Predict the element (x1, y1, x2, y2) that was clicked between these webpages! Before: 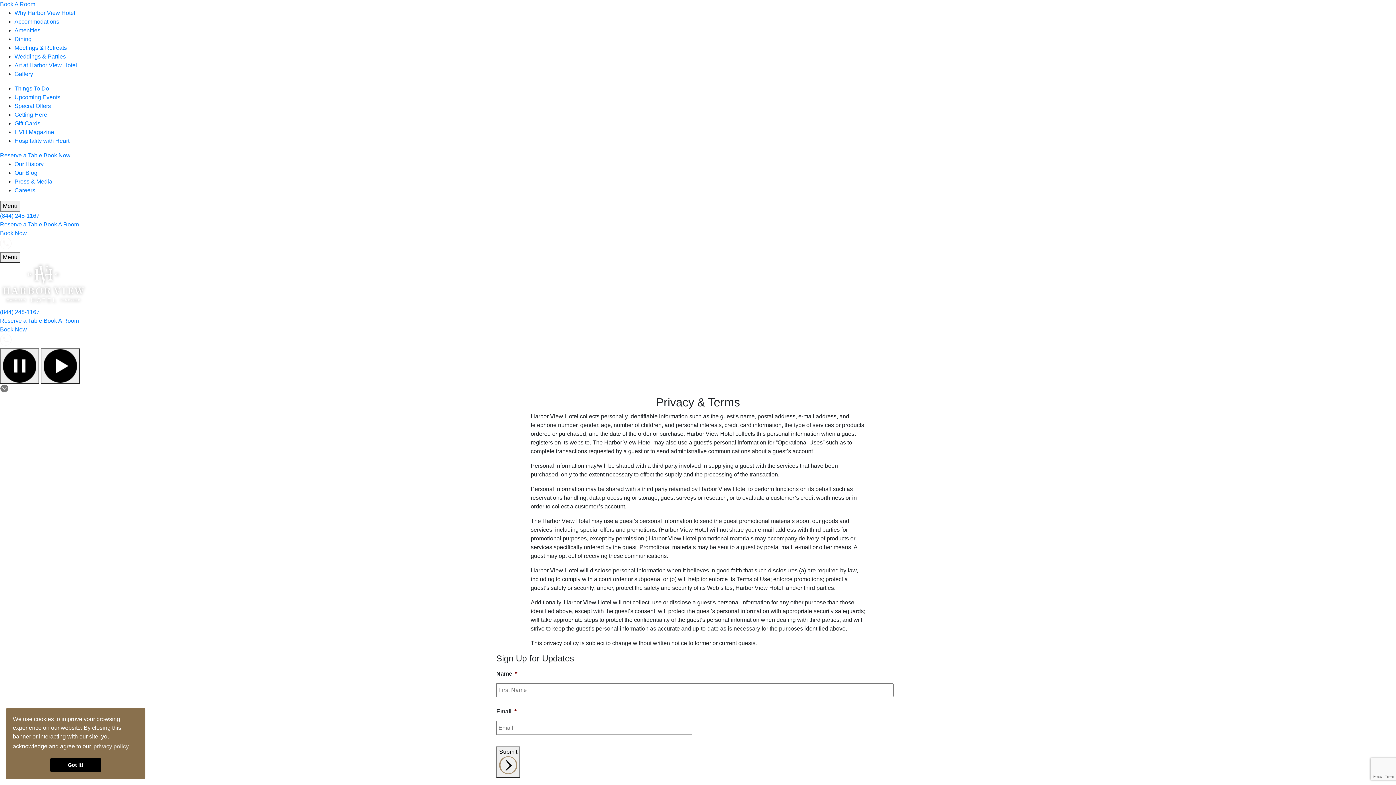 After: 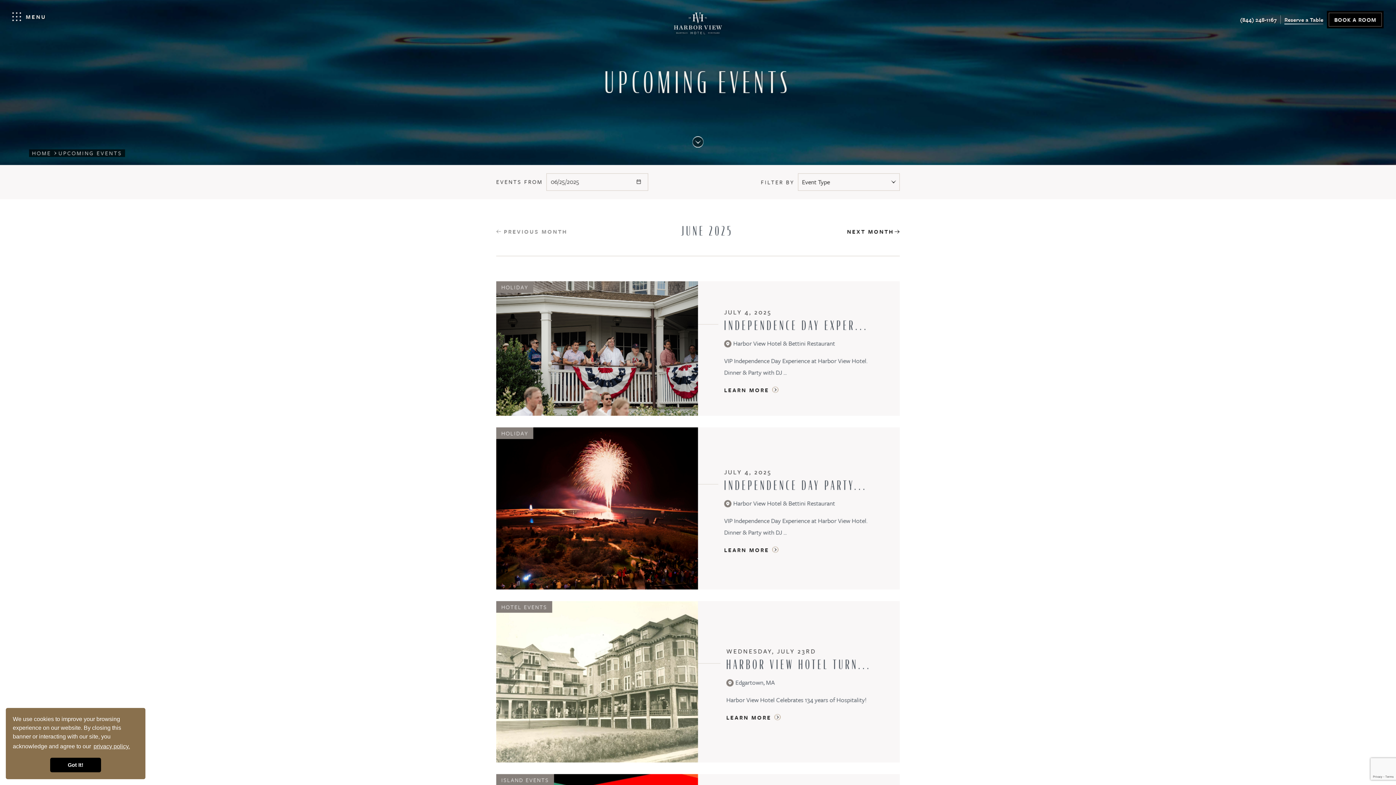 Action: label: Upcoming Events bbox: (14, 94, 60, 100)